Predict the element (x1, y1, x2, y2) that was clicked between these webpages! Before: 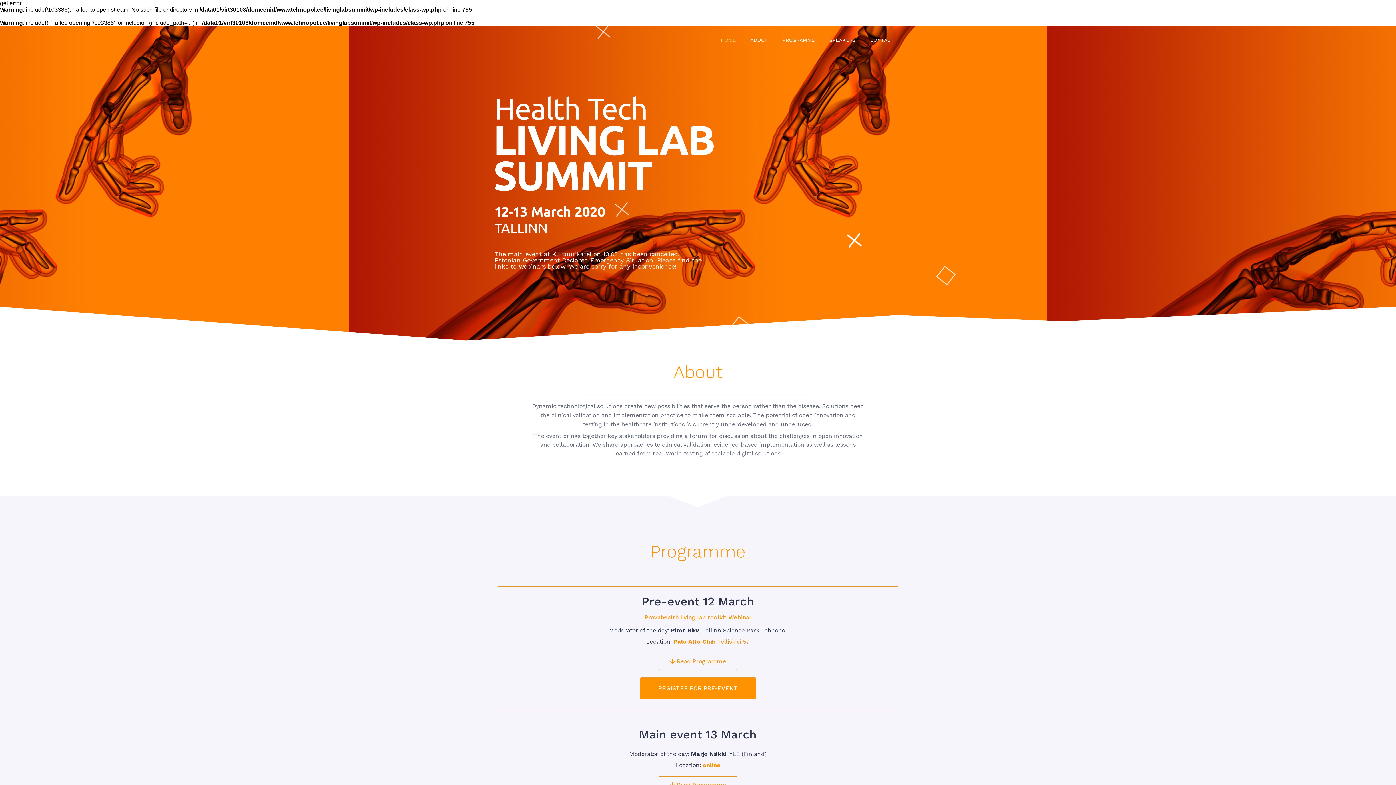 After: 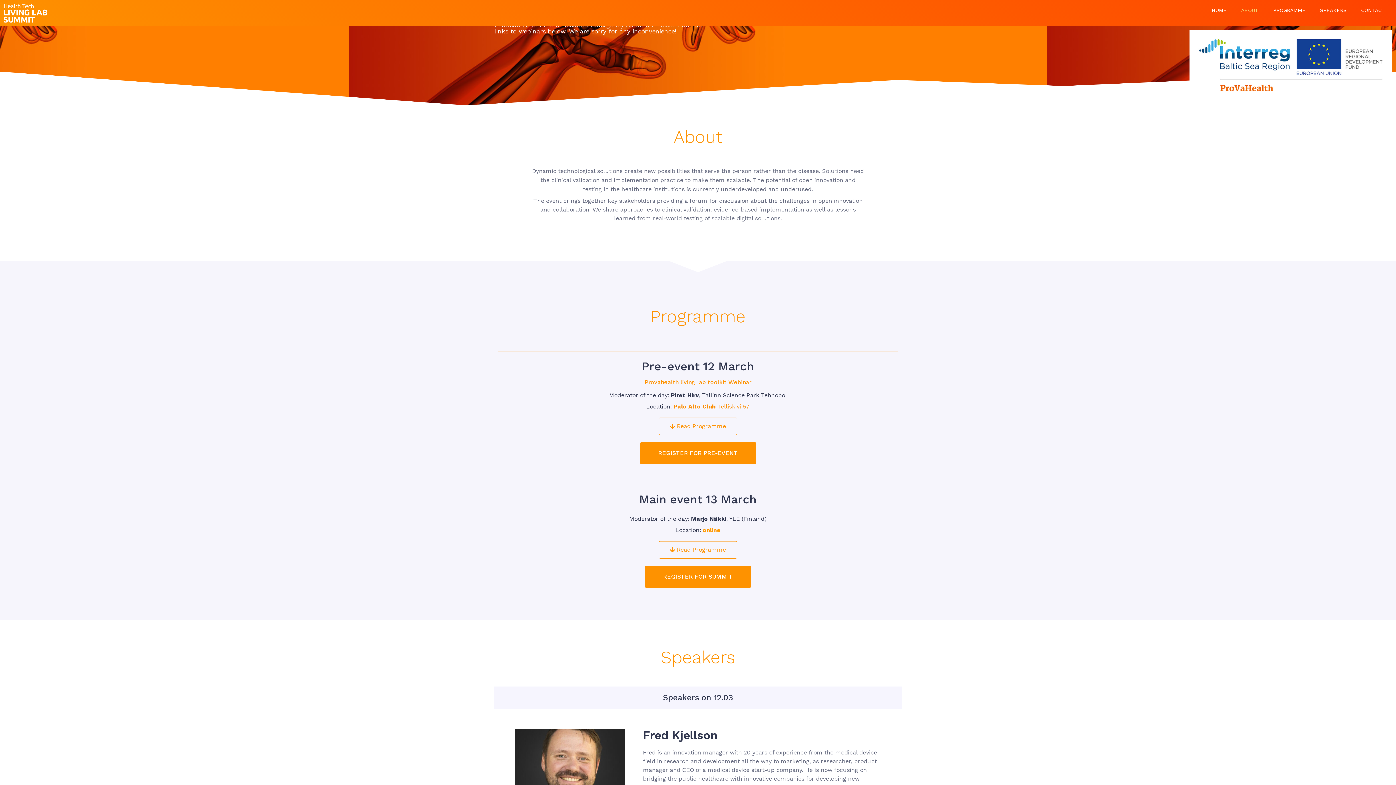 Action: bbox: (743, 33, 775, 46) label: ABOUT